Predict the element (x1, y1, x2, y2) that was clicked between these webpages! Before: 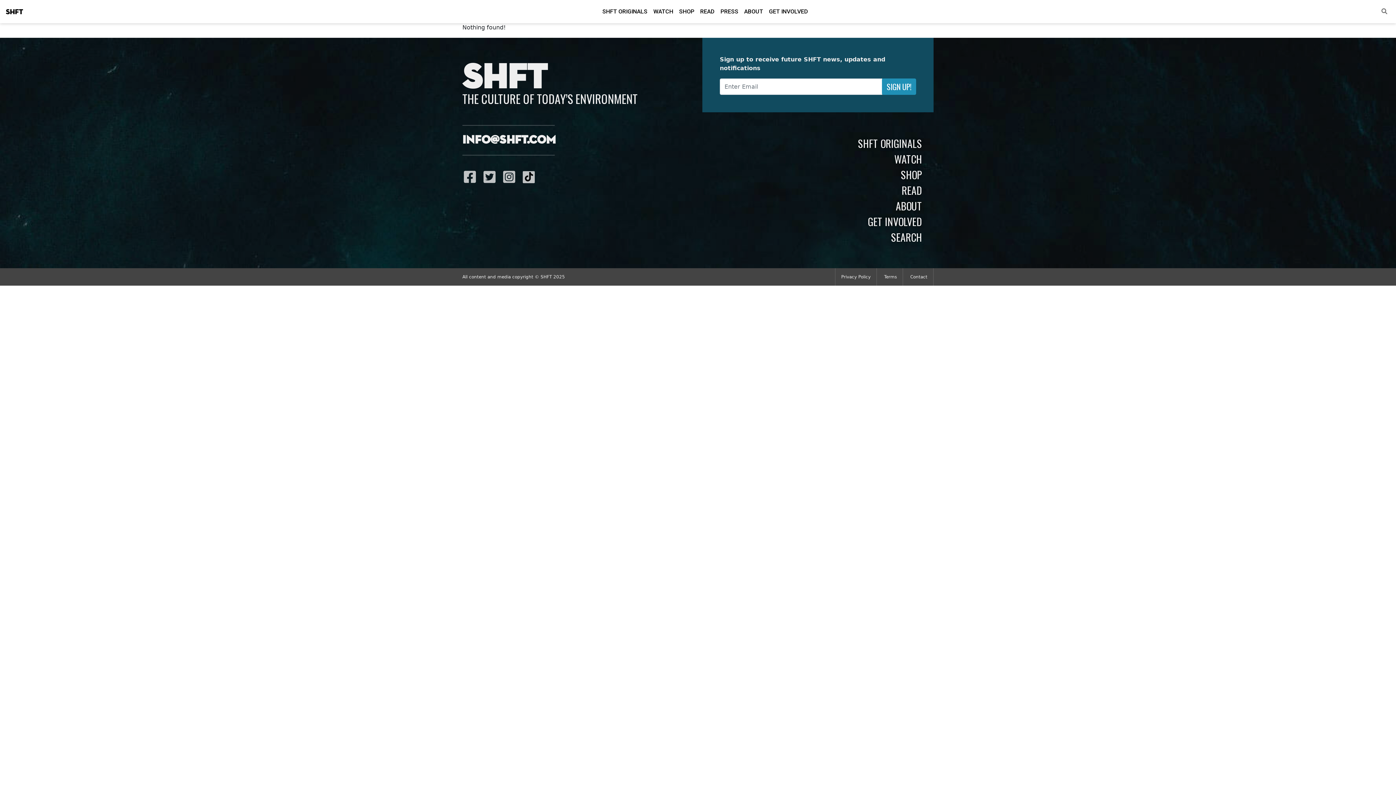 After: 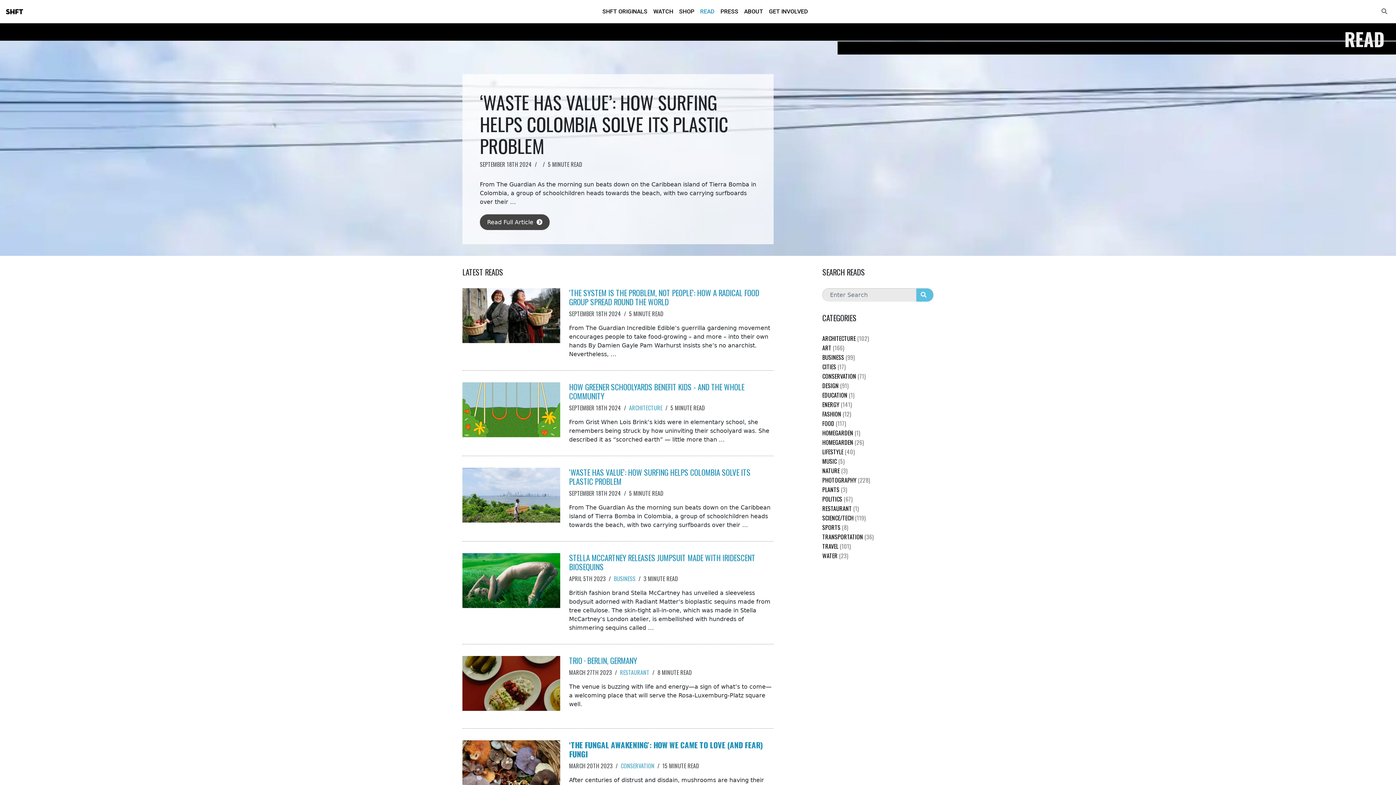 Action: bbox: (697, 4, 717, 18) label: READ